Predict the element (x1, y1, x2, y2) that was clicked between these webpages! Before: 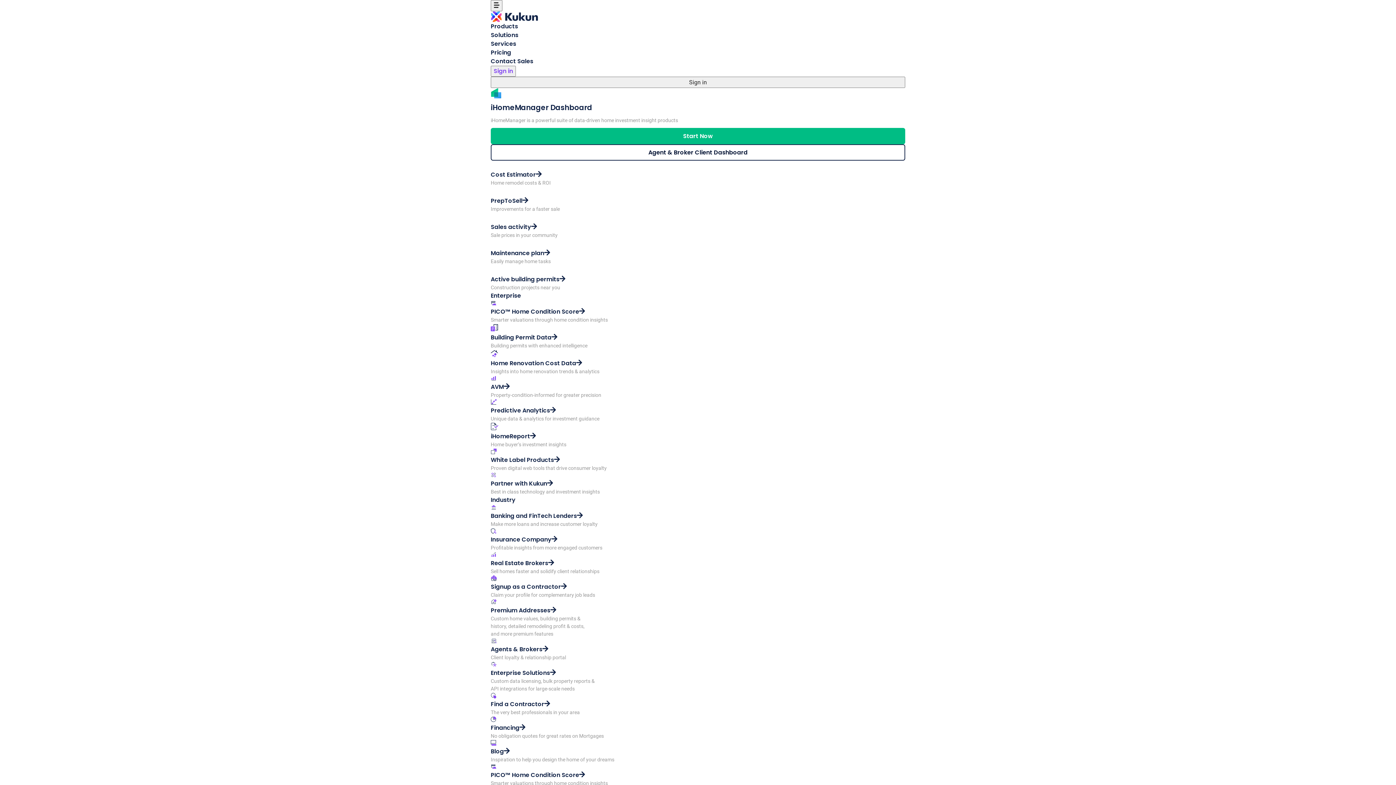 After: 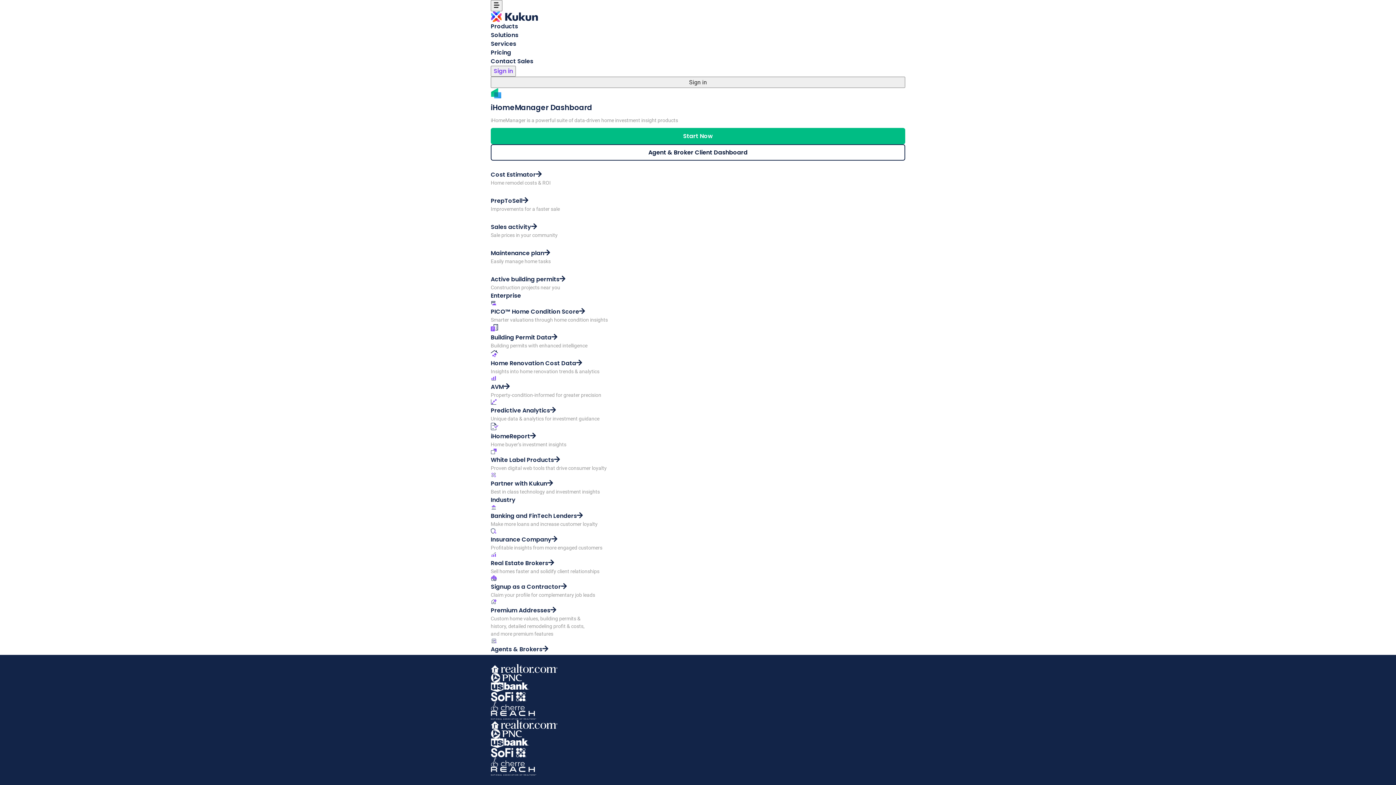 Action: label: iHomeReport

Home buyer’s investment insights bbox: (490, 422, 905, 448)